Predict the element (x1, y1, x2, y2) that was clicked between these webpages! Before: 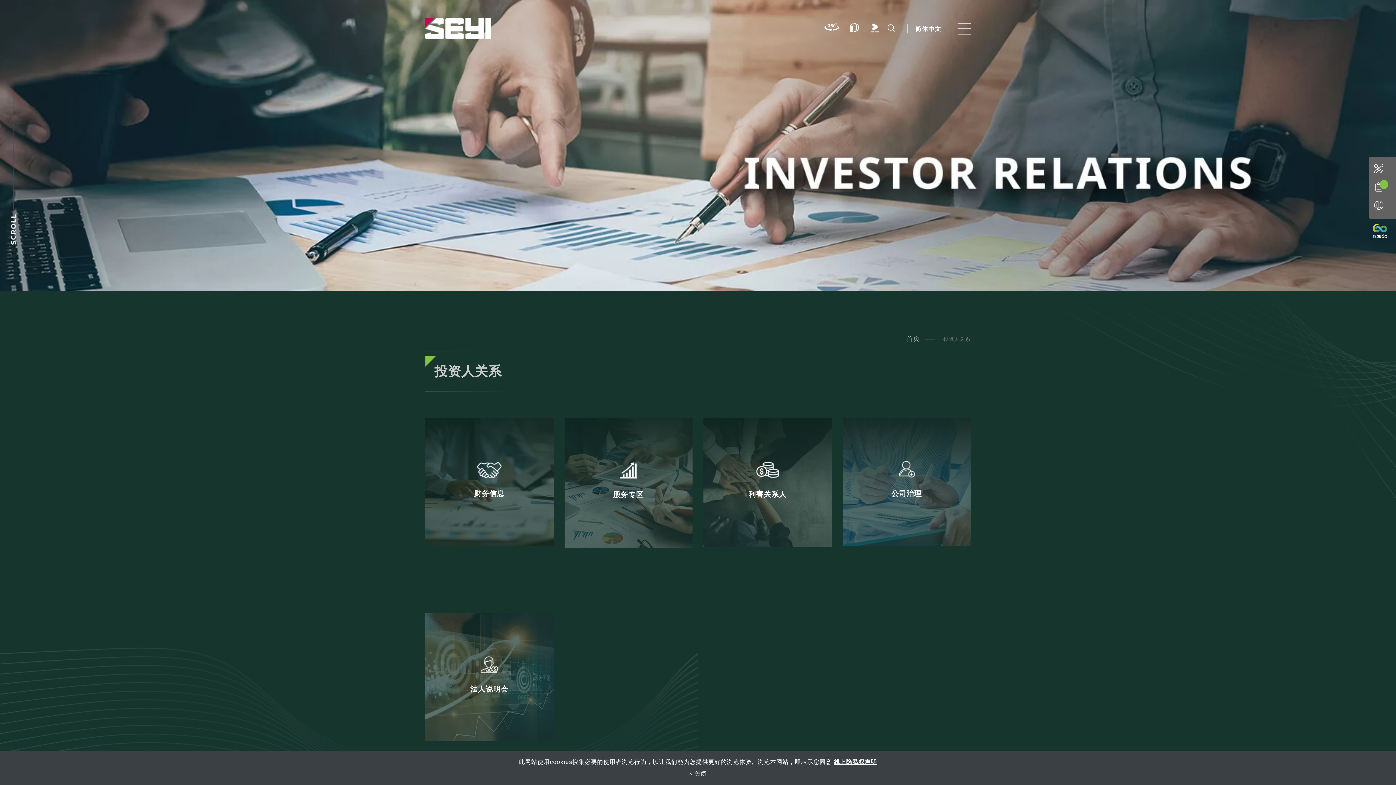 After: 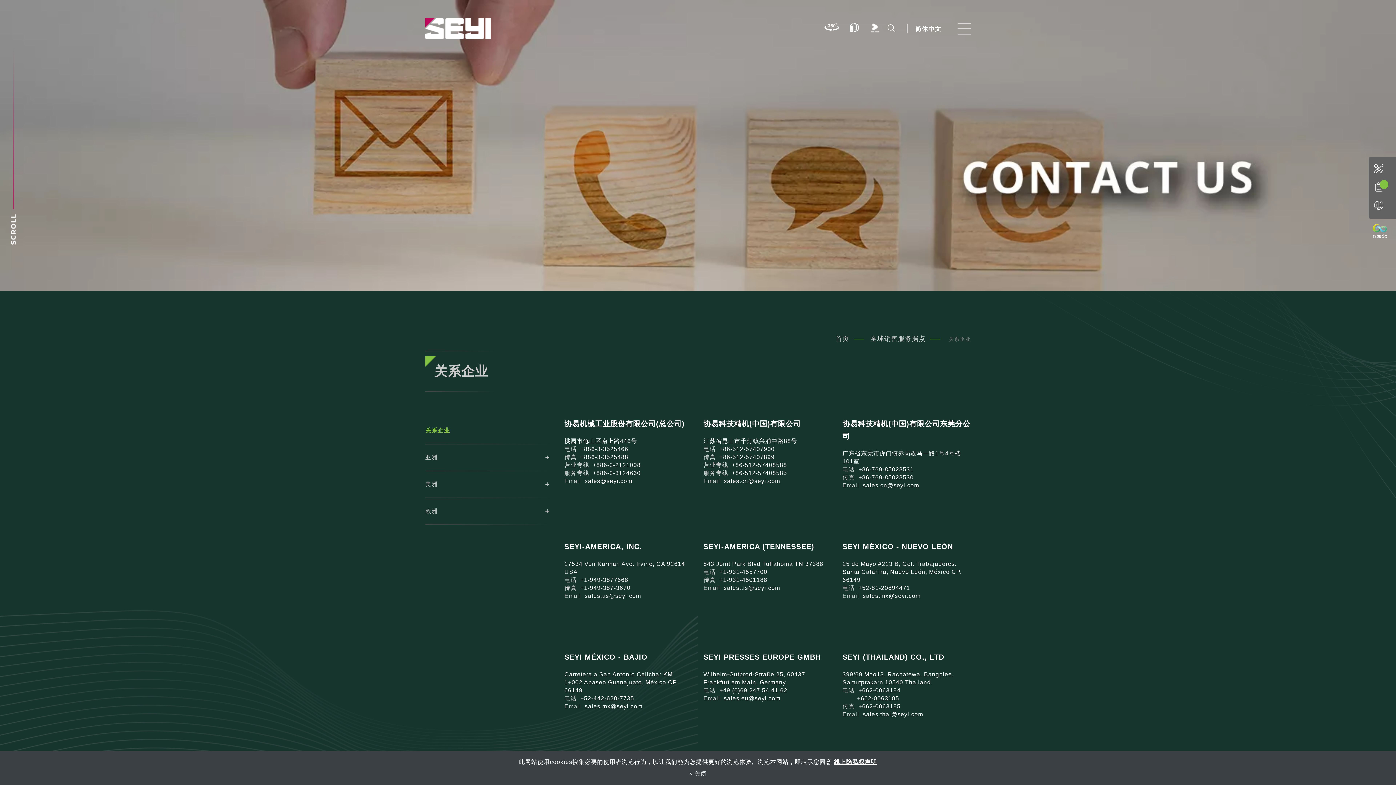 Action: bbox: (1374, 205, 1383, 210)